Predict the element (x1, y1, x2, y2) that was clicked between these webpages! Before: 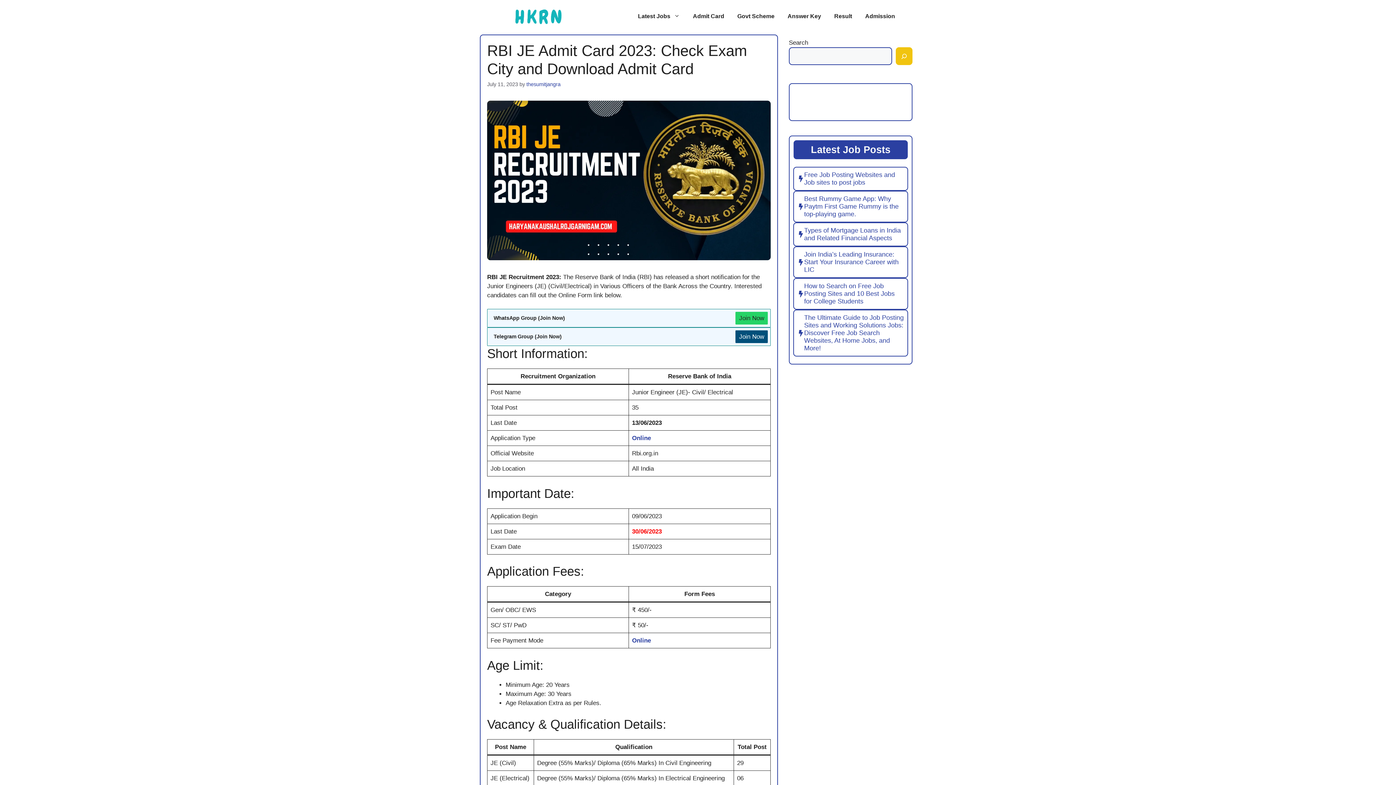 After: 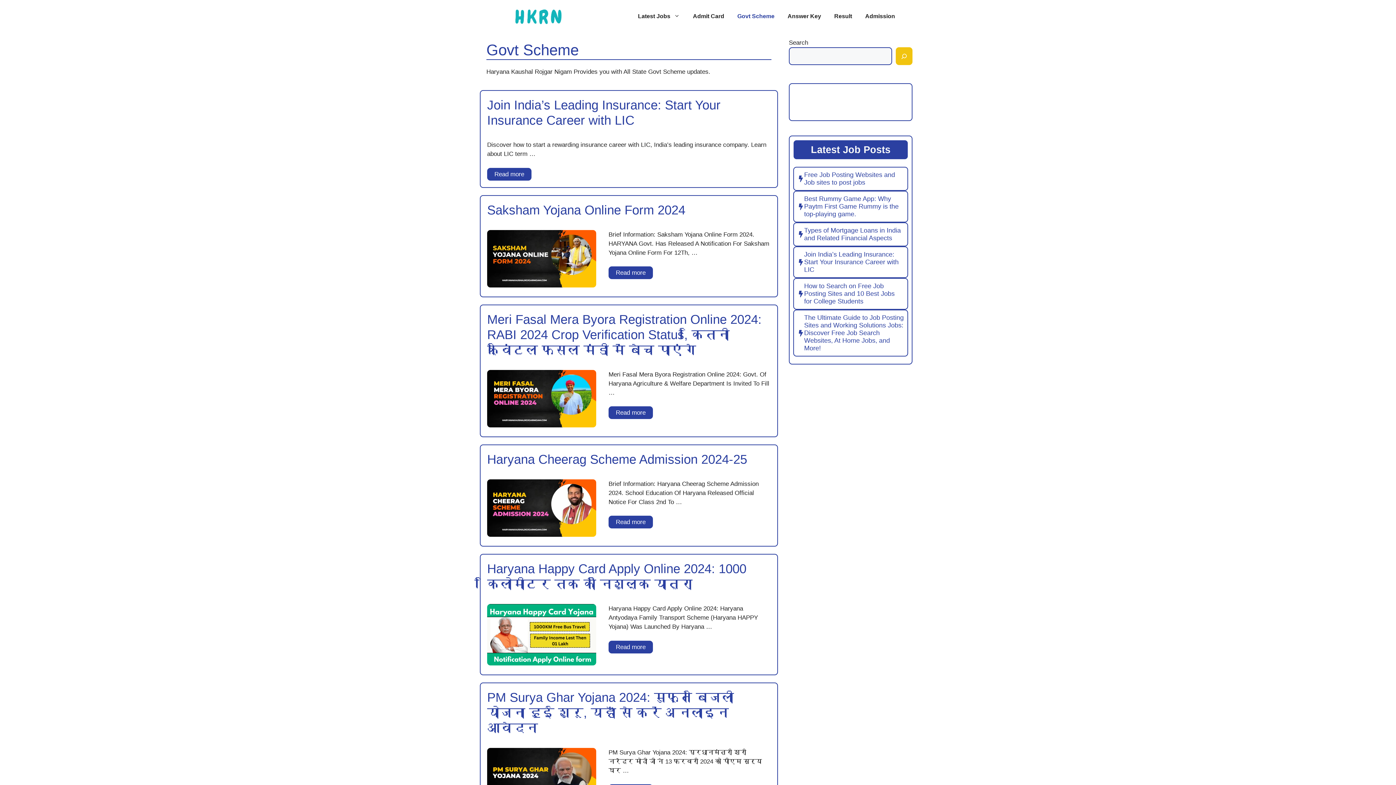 Action: label: Govt Scheme bbox: (731, 5, 781, 27)